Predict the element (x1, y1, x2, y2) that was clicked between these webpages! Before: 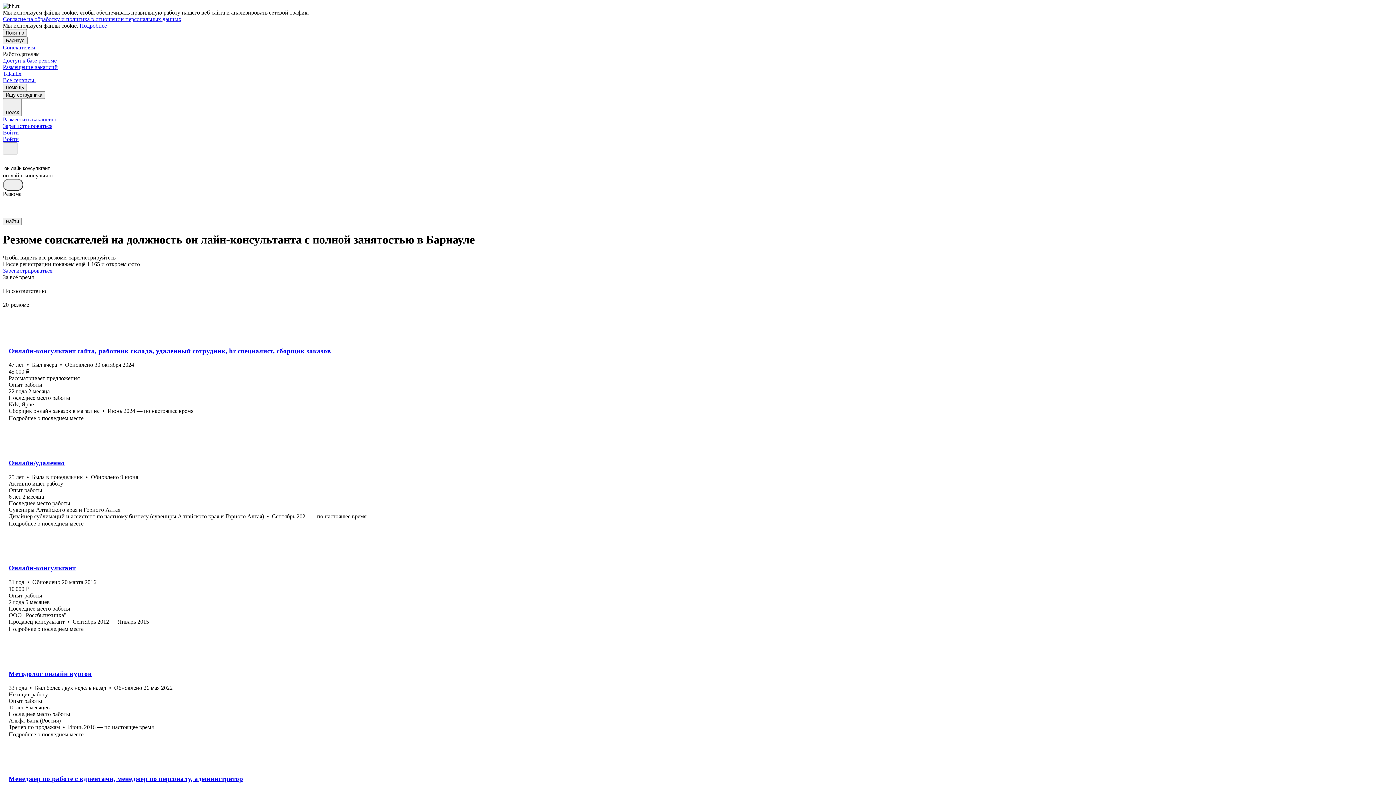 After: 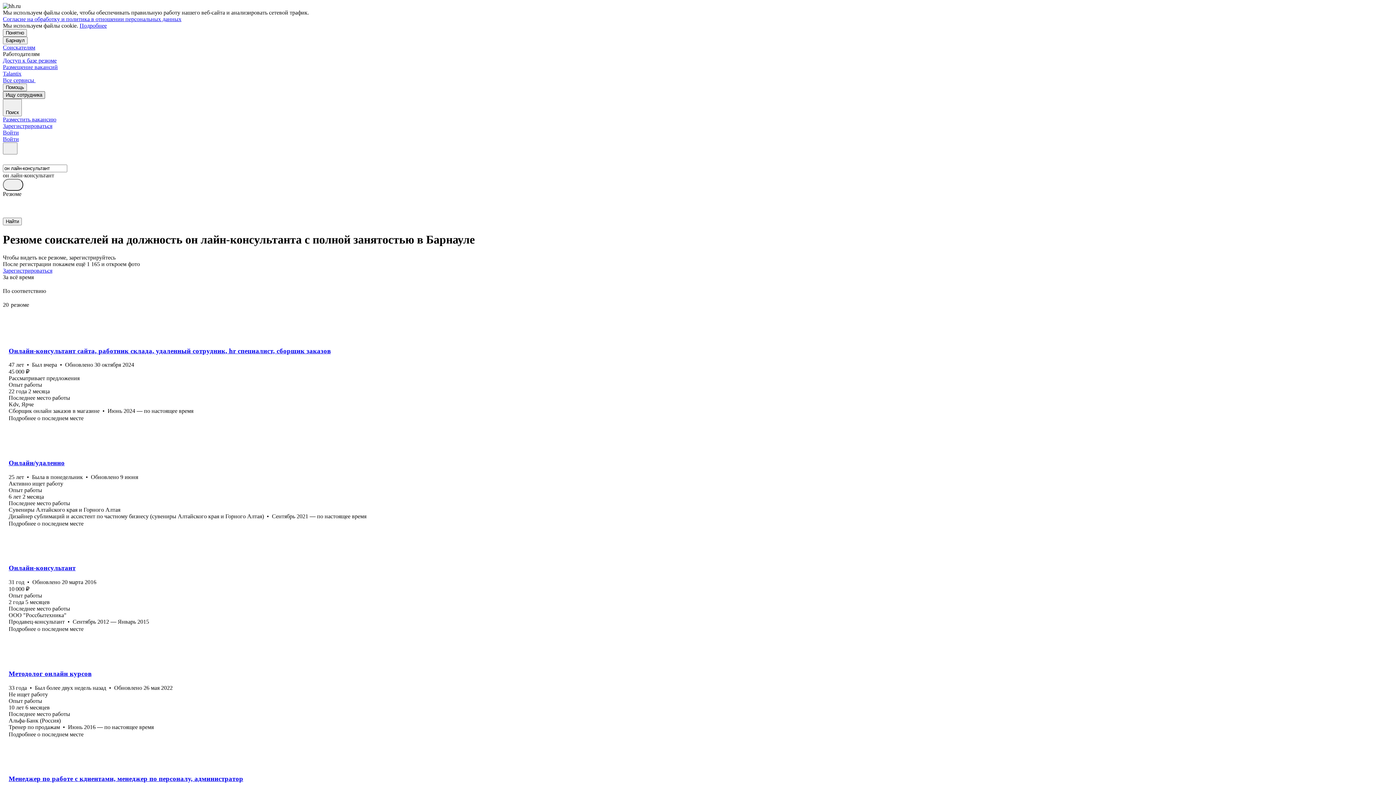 Action: label: Ищу сотрудника bbox: (2, 91, 45, 98)